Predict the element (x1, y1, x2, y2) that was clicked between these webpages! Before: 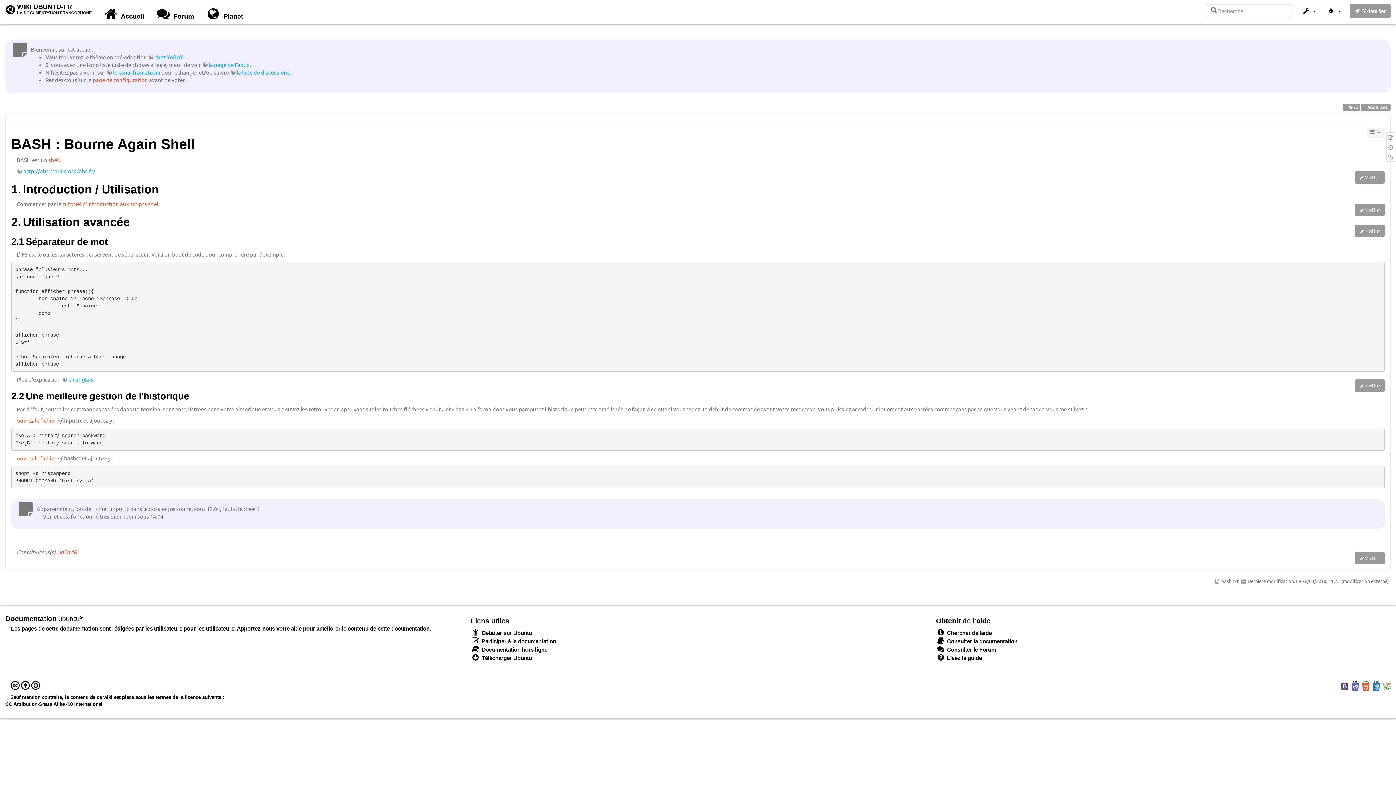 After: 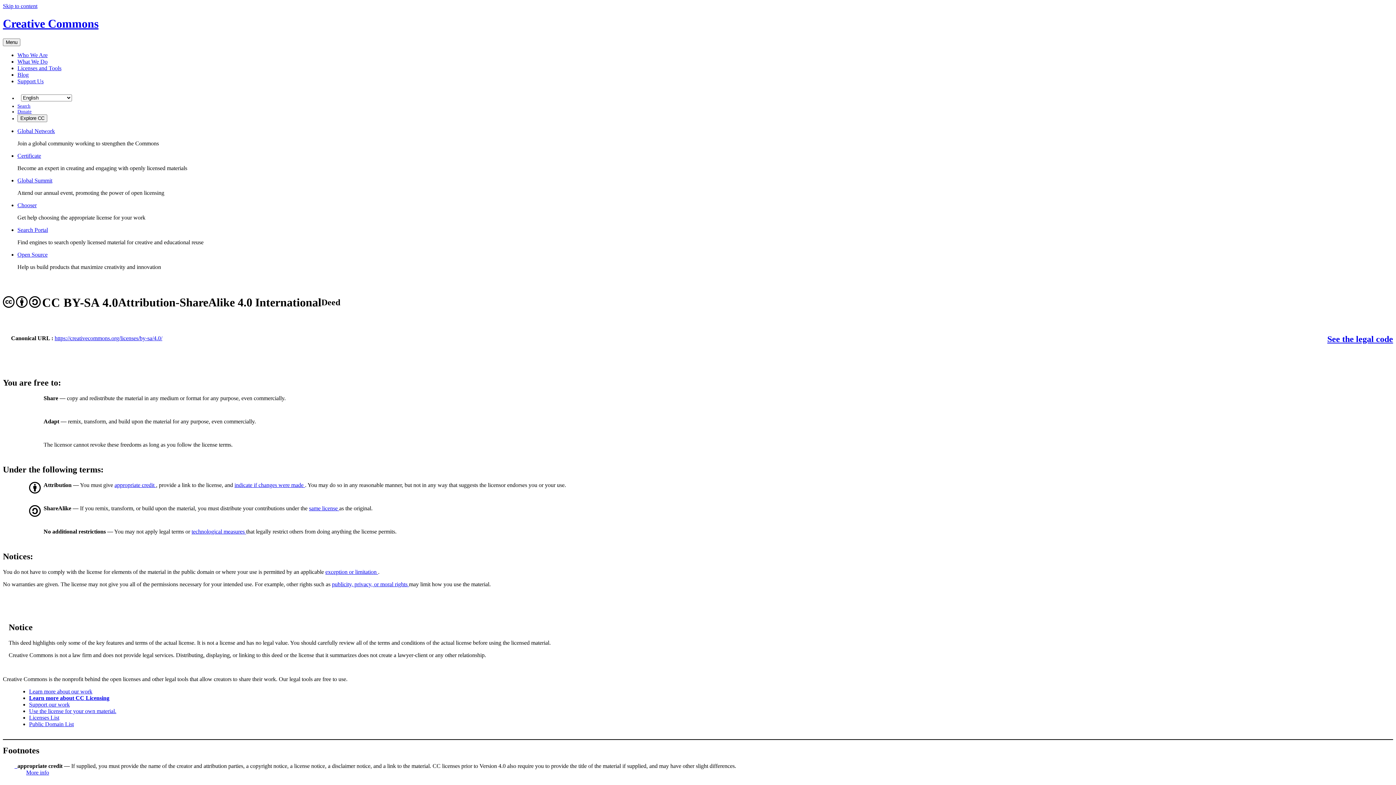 Action: bbox: (5, 701, 102, 707) label: CC Attribution-Share Alike 4.0 International